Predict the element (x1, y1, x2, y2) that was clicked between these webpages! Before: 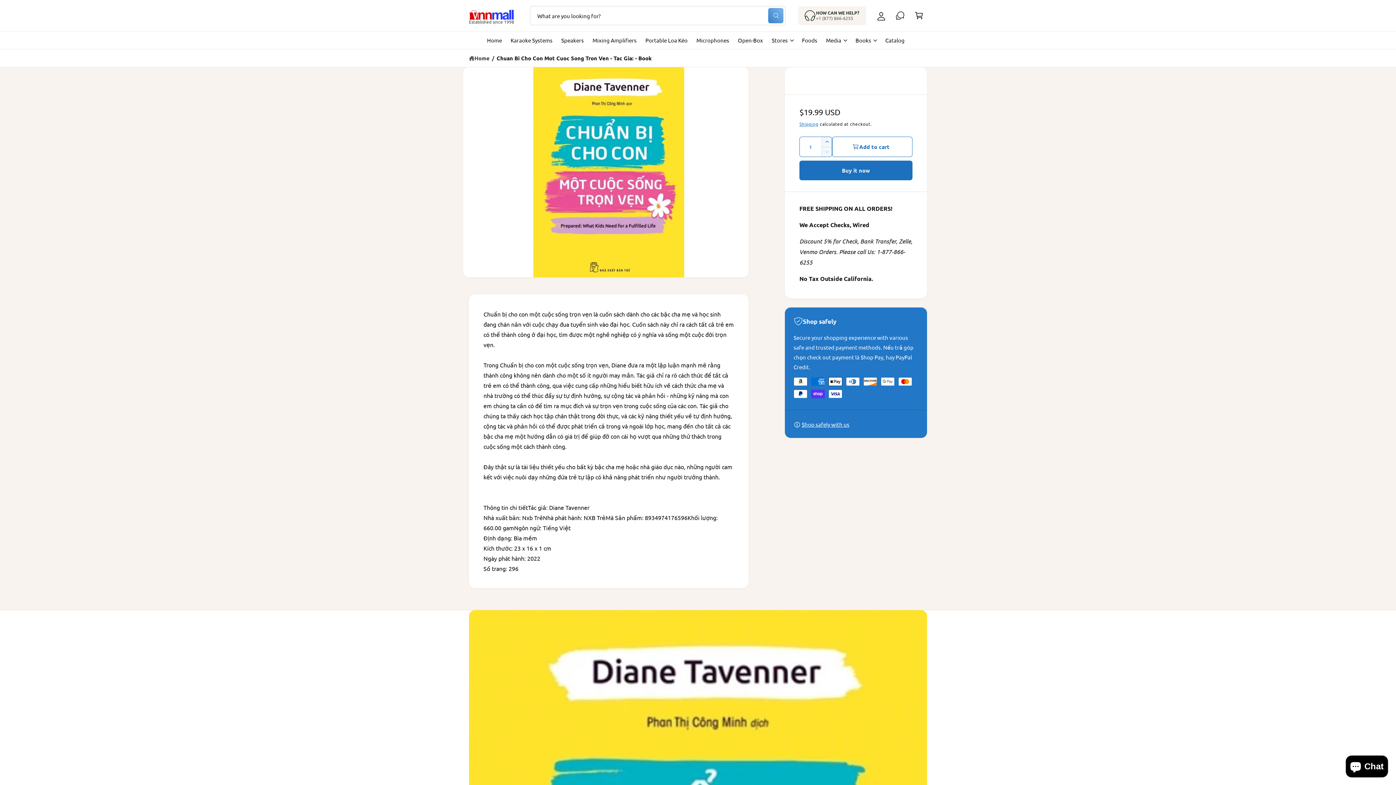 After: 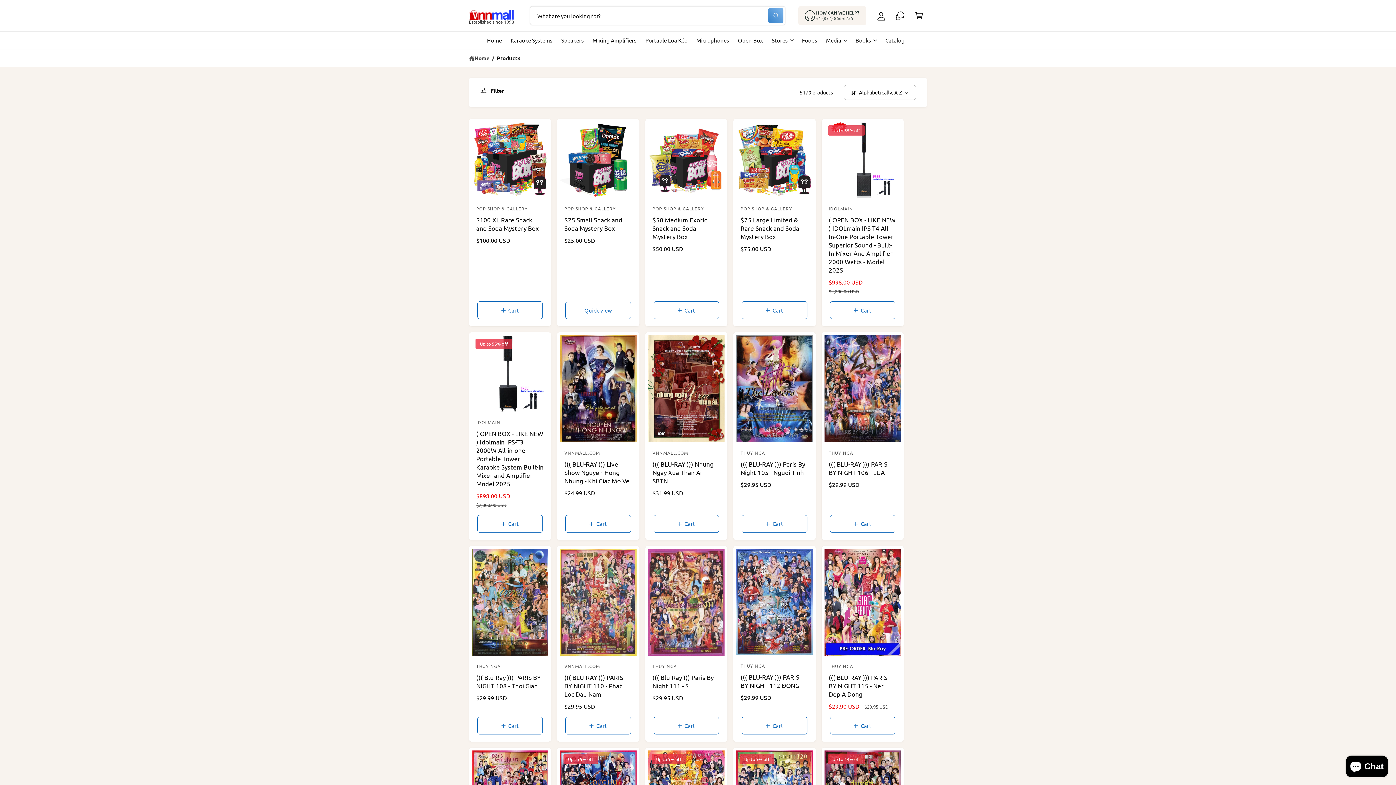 Action: label: Catalog bbox: (881, 31, 909, 49)